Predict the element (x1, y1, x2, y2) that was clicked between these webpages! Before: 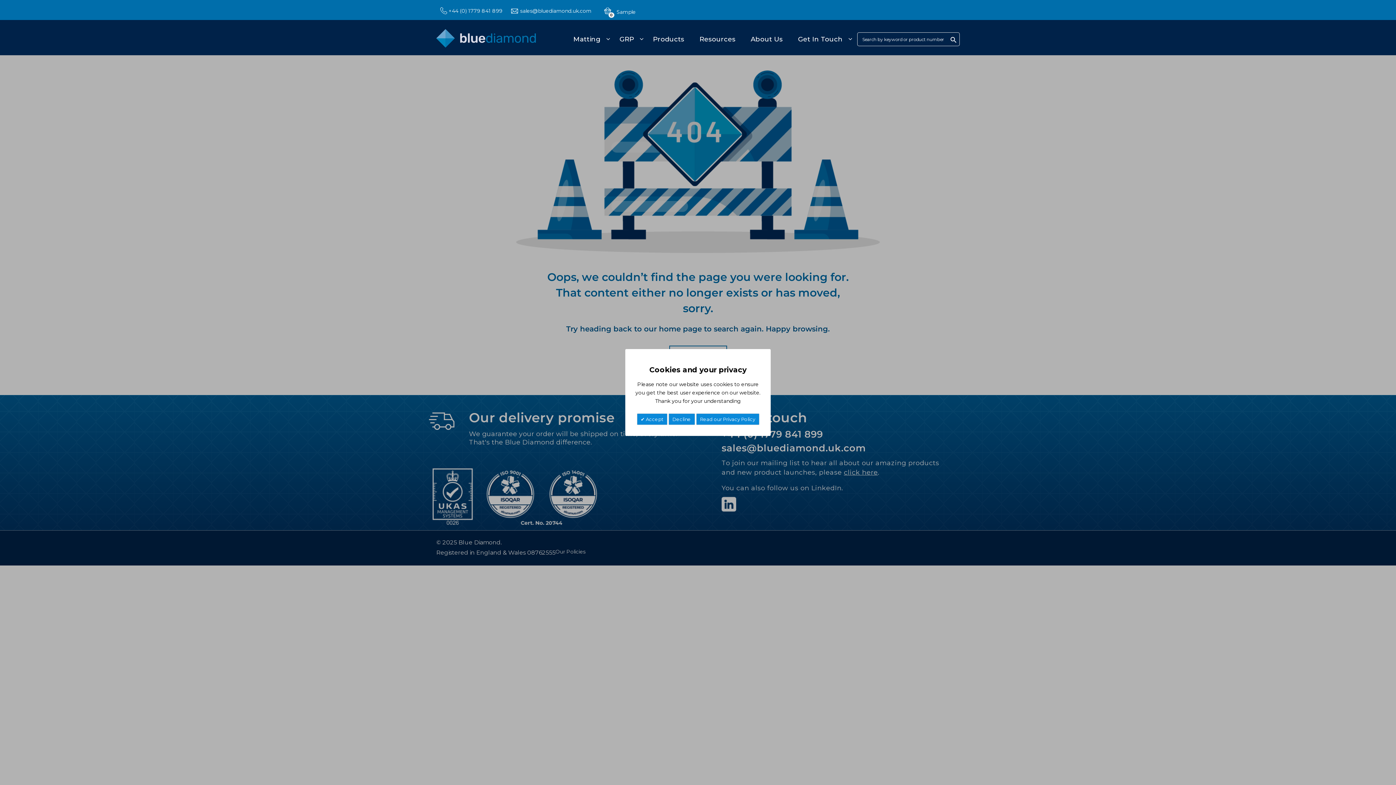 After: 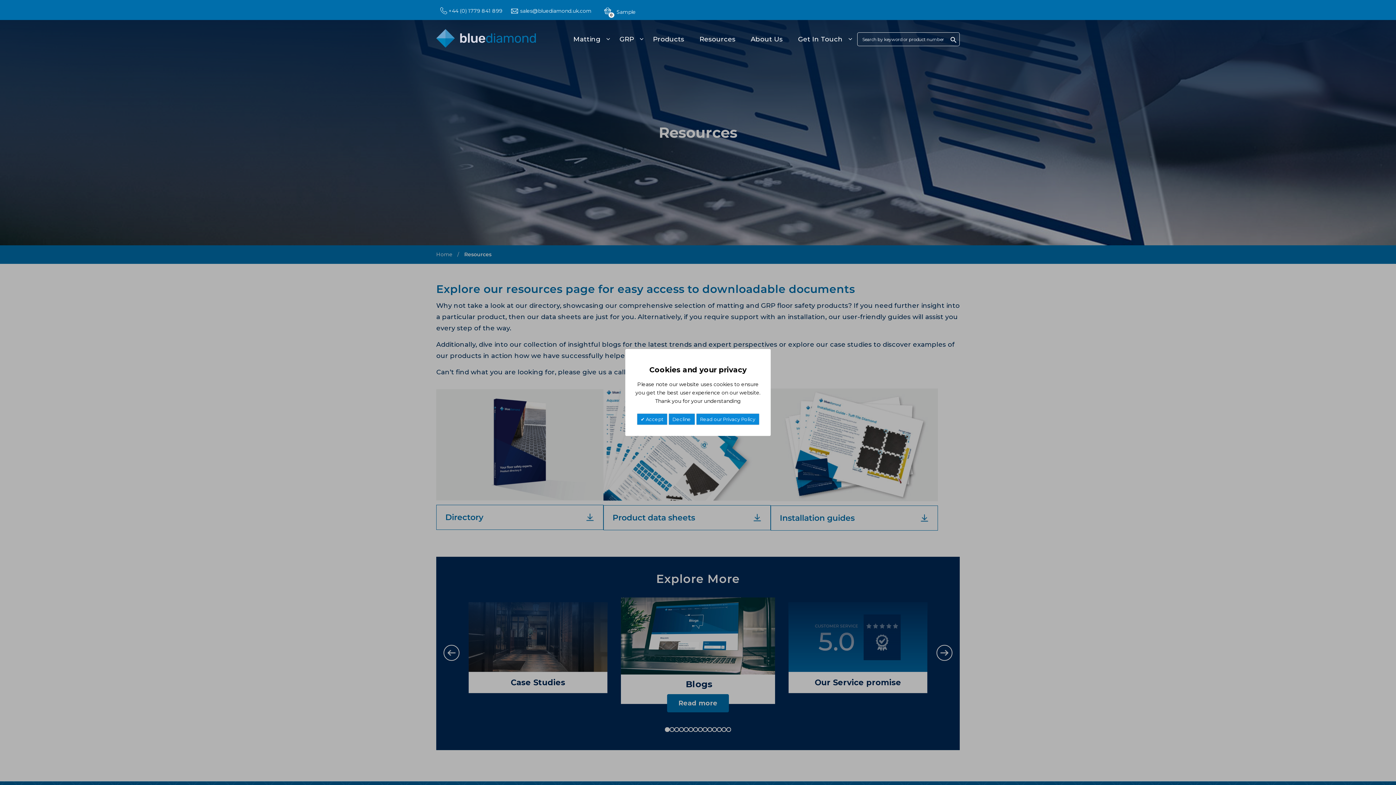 Action: label: Resources bbox: (697, 30, 746, 48)